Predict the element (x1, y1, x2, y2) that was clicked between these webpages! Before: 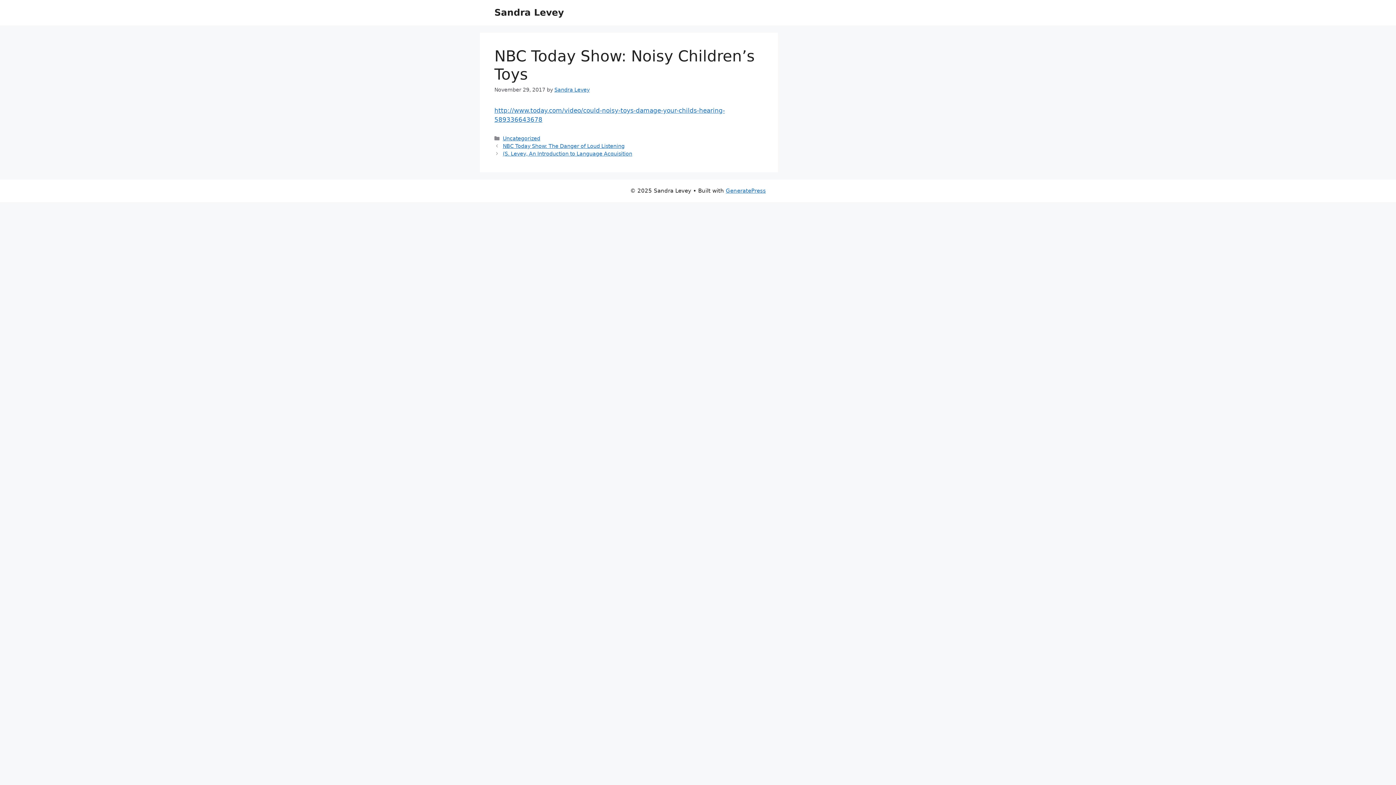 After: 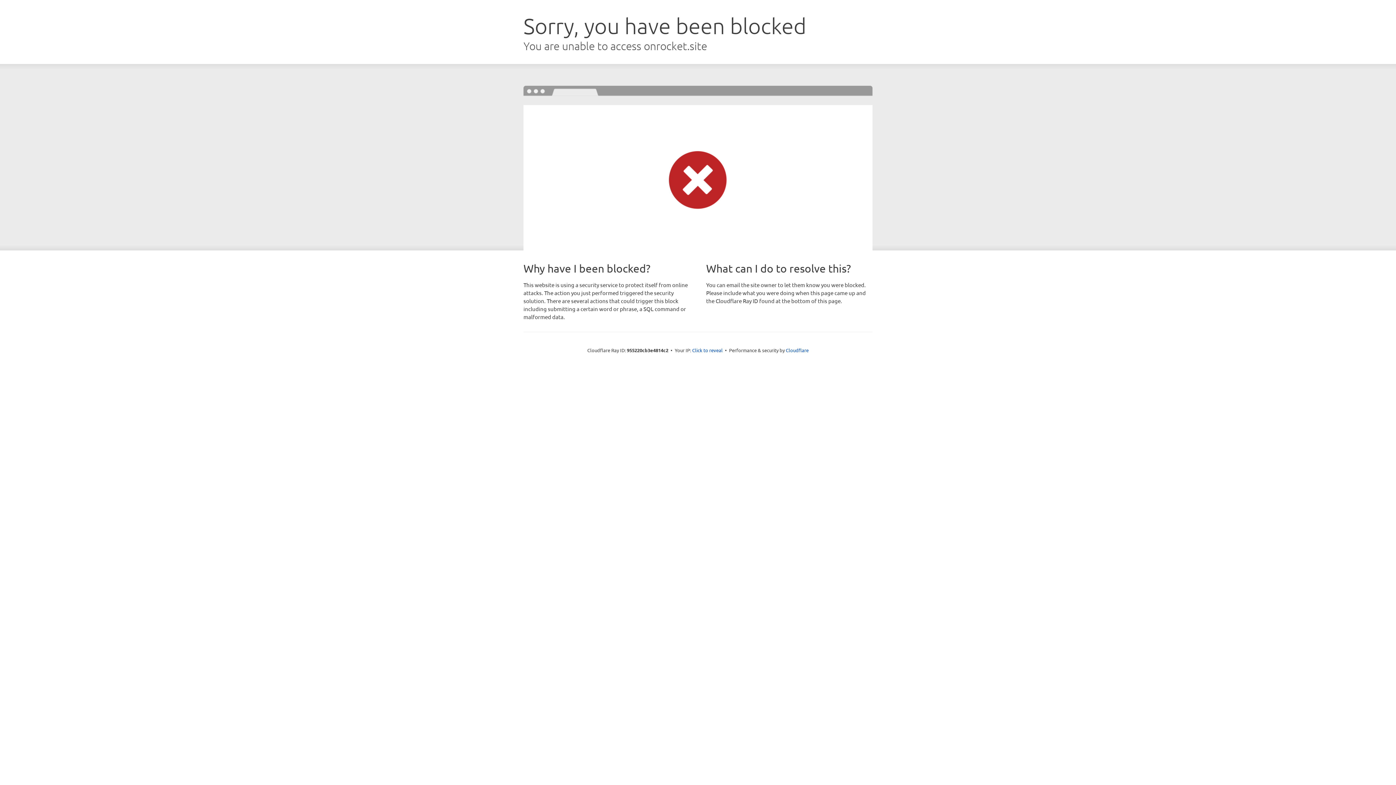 Action: label: GeneratePress bbox: (726, 187, 766, 194)